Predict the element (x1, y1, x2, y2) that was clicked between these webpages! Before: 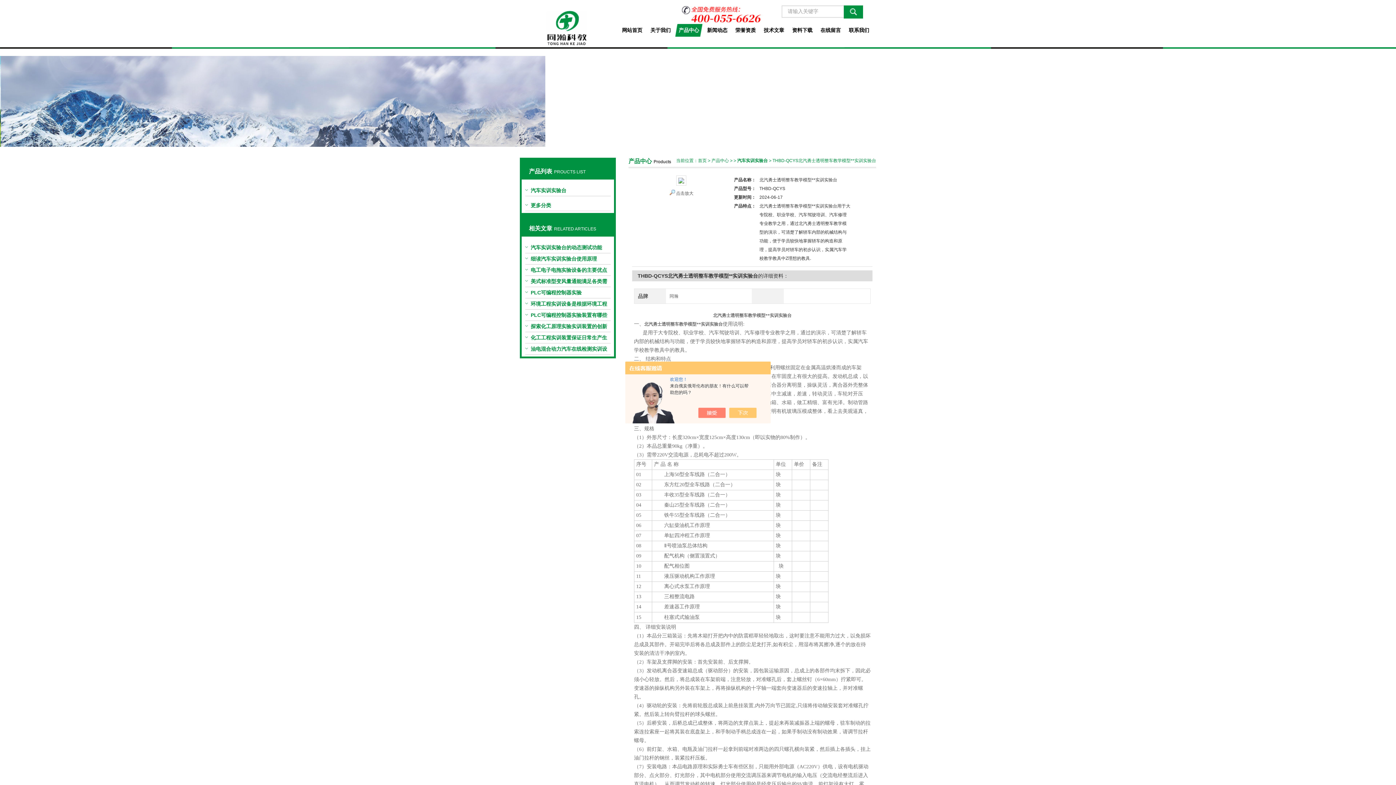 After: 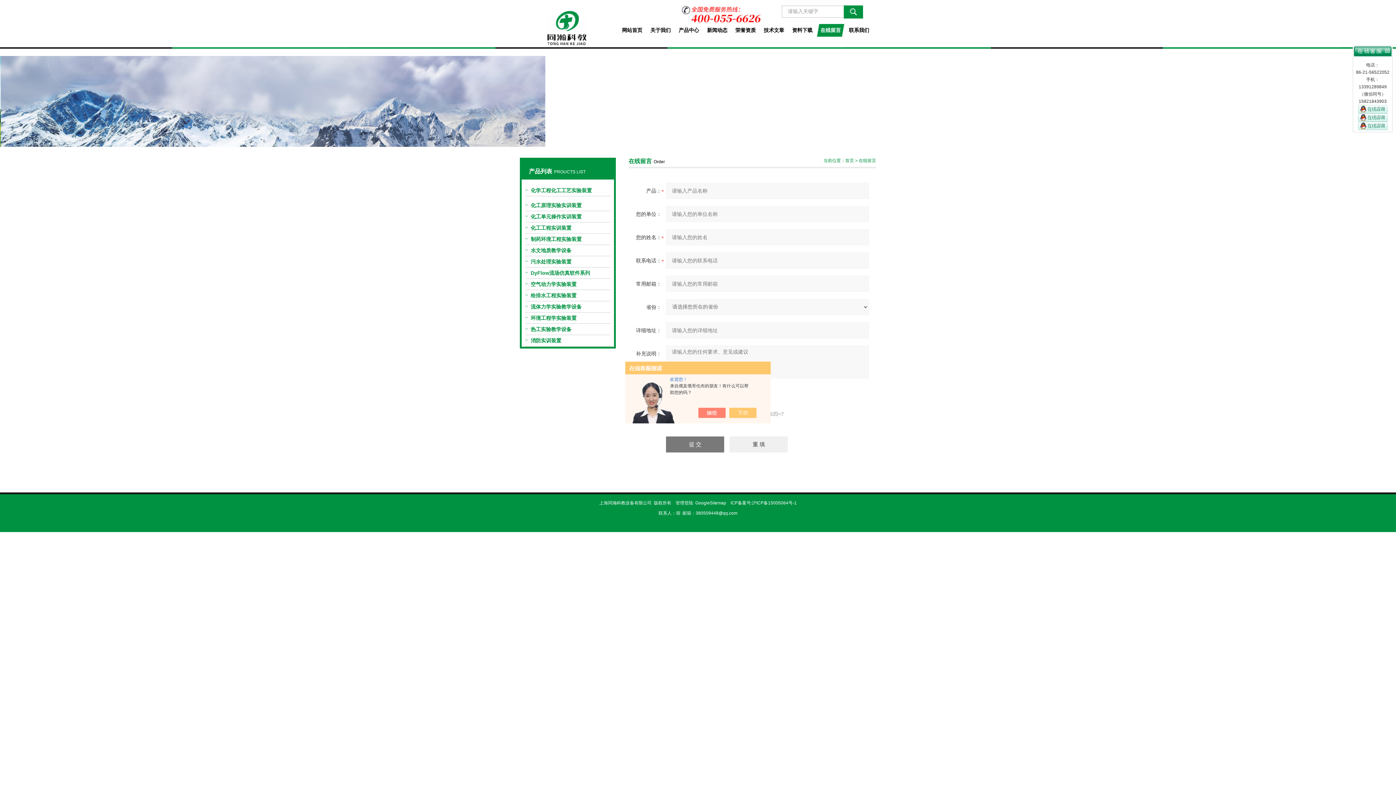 Action: bbox: (816, 24, 845, 36) label: 在线留言